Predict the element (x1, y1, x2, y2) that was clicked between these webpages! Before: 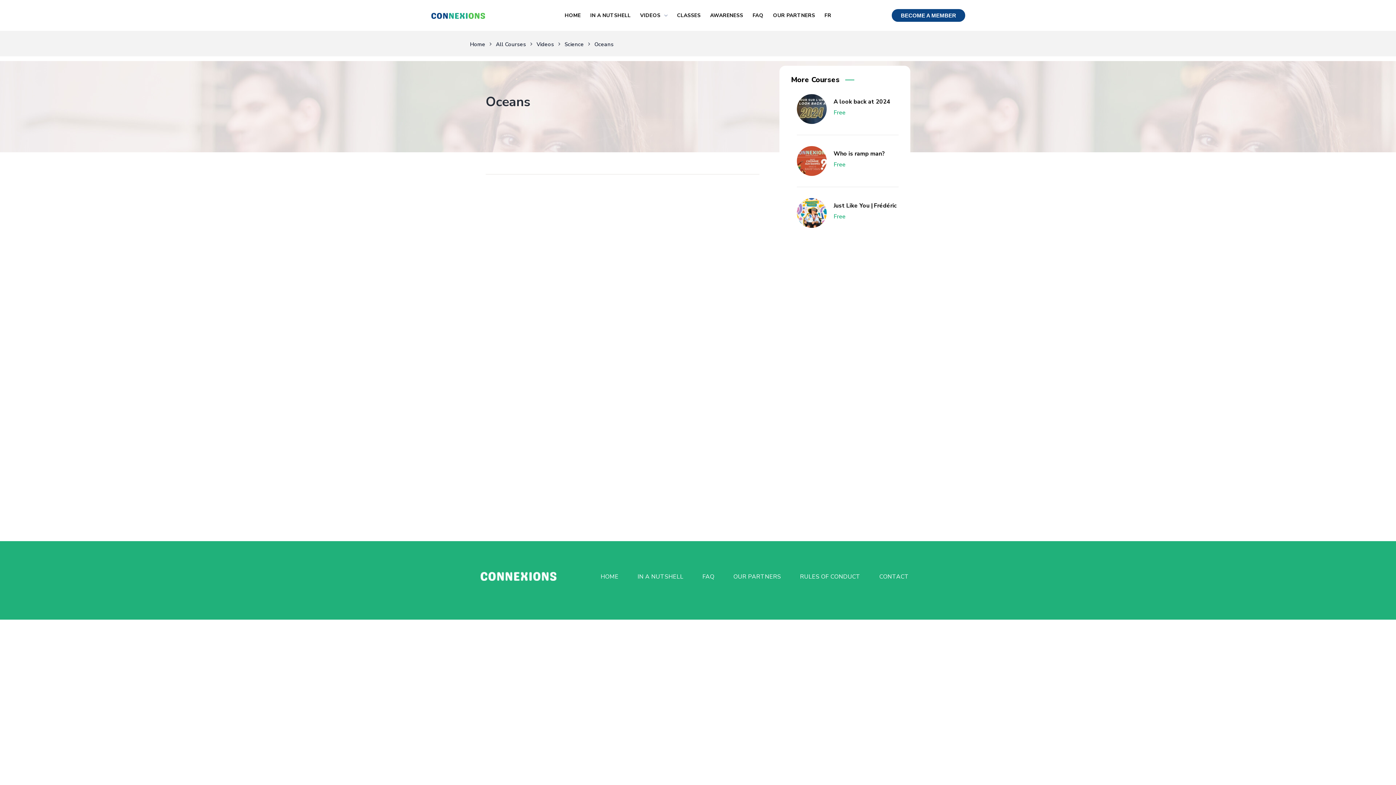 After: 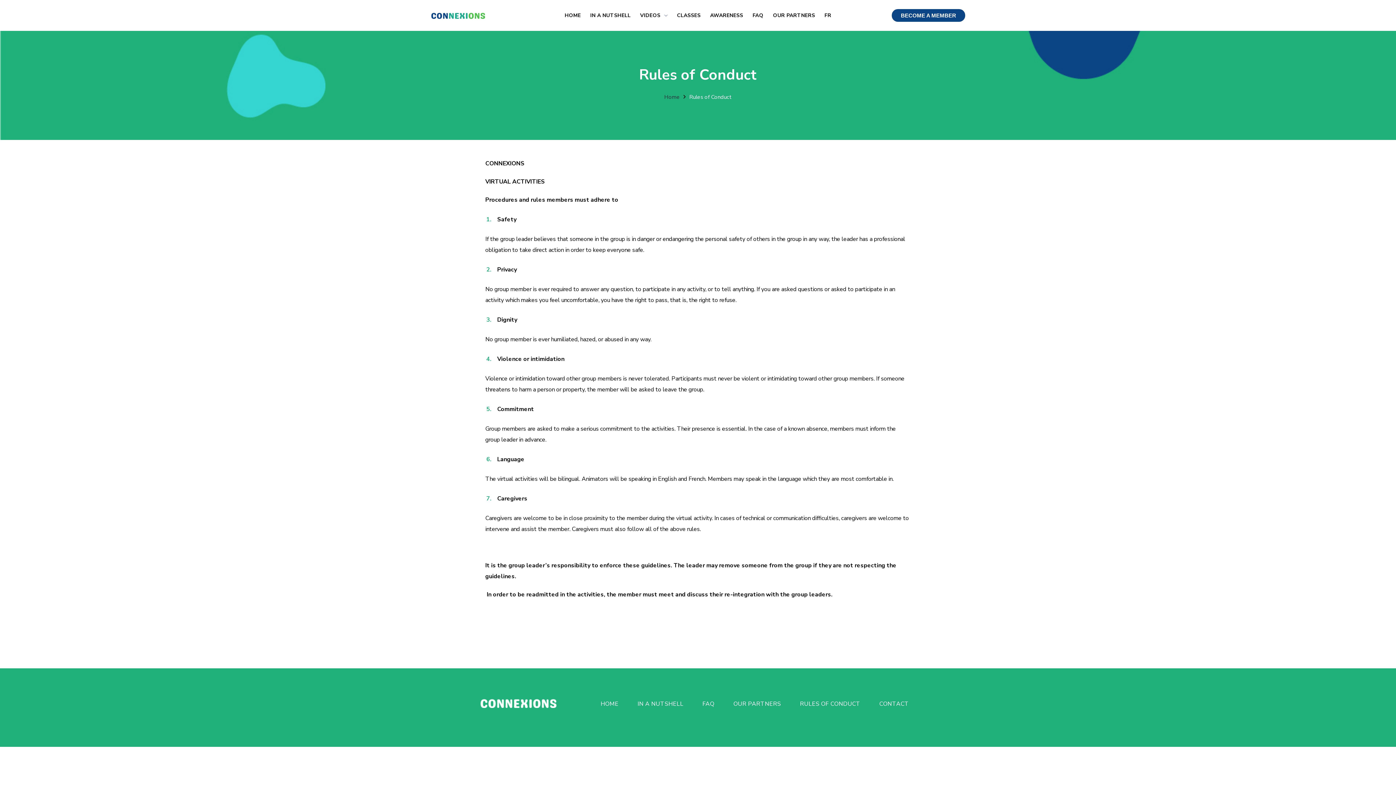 Action: bbox: (800, 574, 860, 580) label: RULES OF CONDUCT